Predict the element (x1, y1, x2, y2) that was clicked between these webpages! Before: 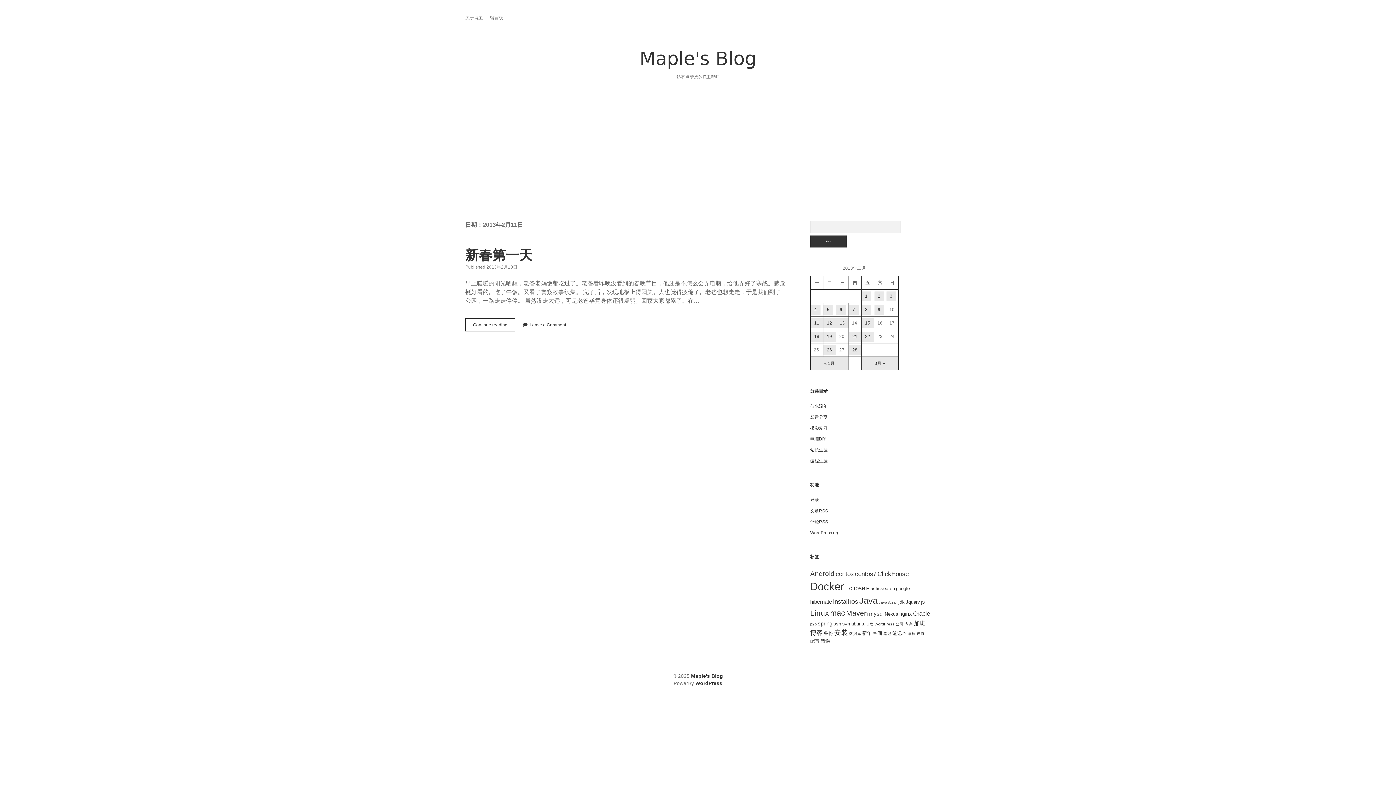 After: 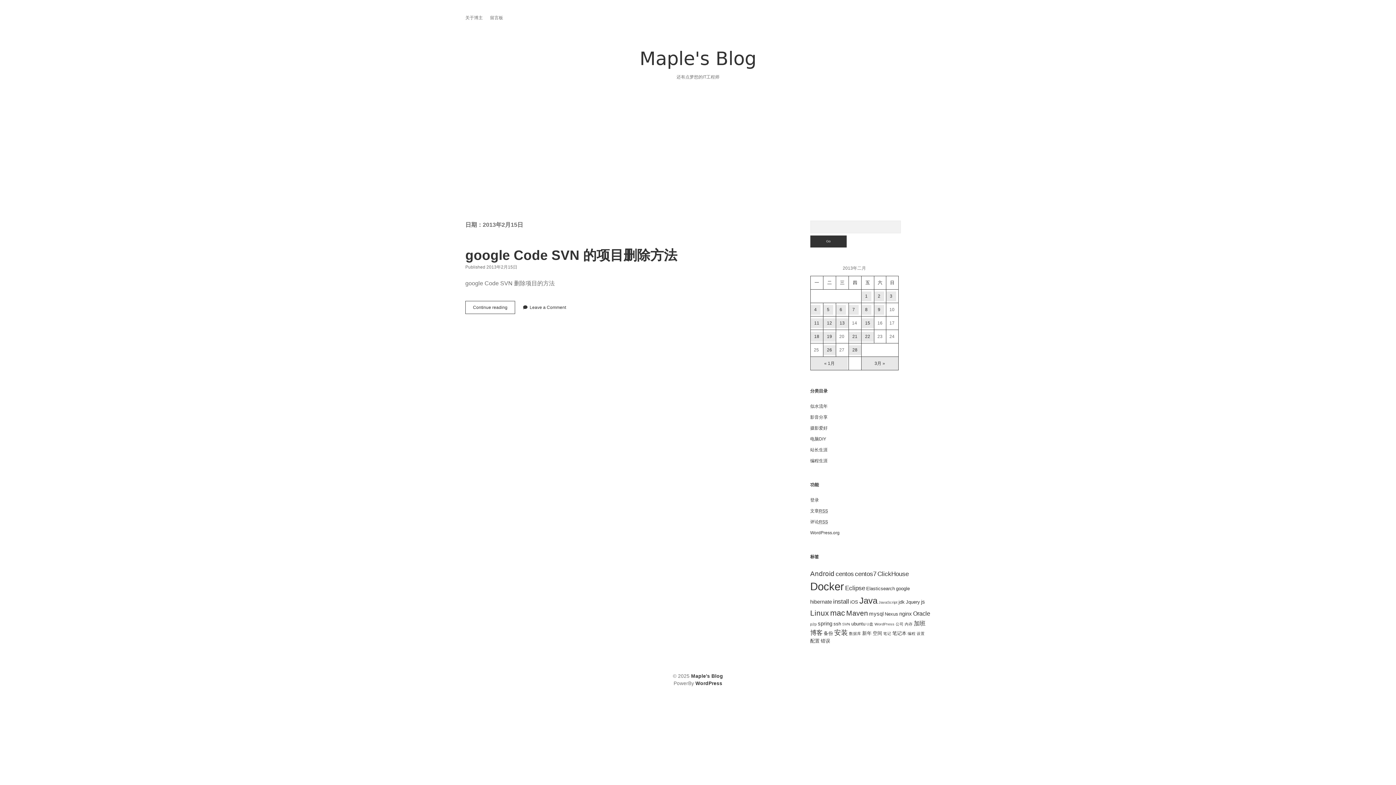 Action: bbox: (861, 318, 874, 328) label: 于2013年2月15日上发布的文章